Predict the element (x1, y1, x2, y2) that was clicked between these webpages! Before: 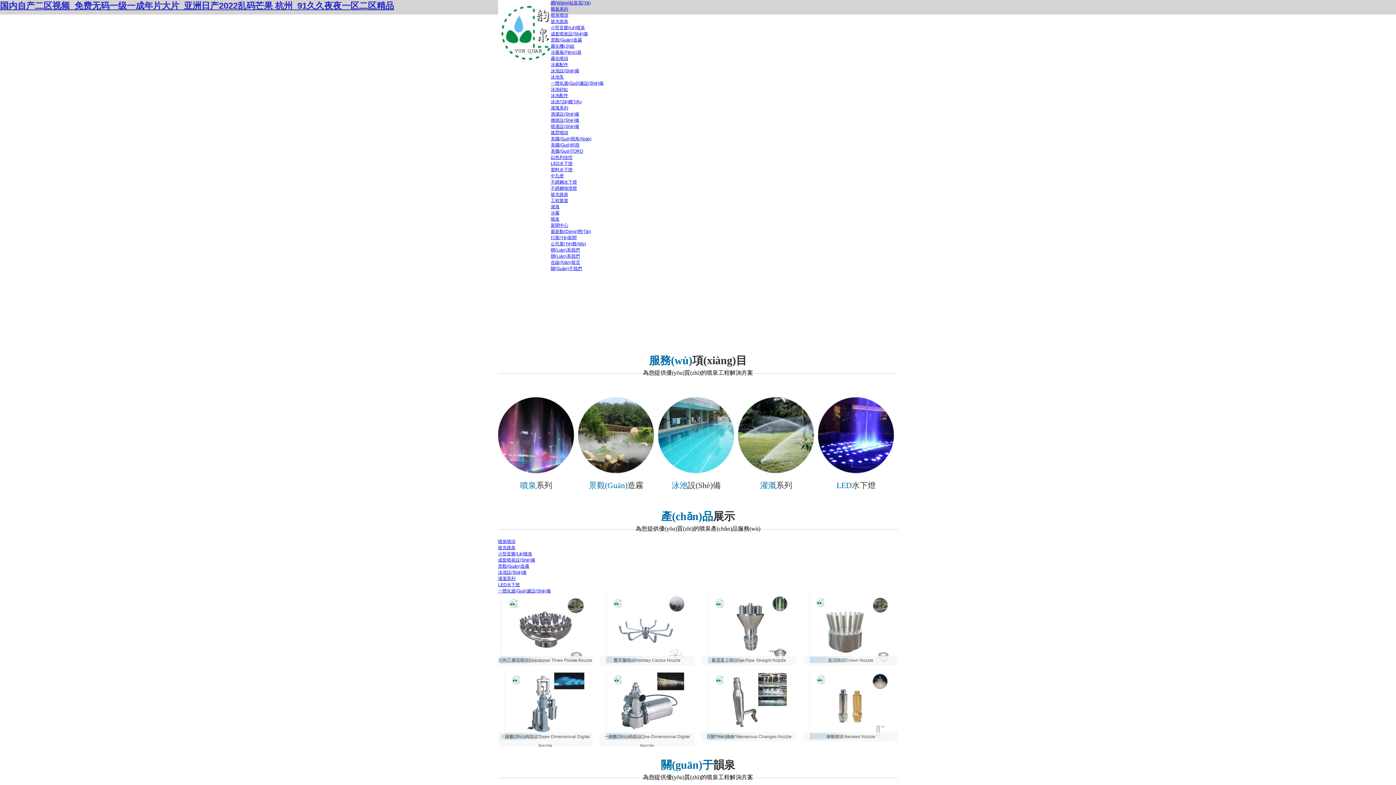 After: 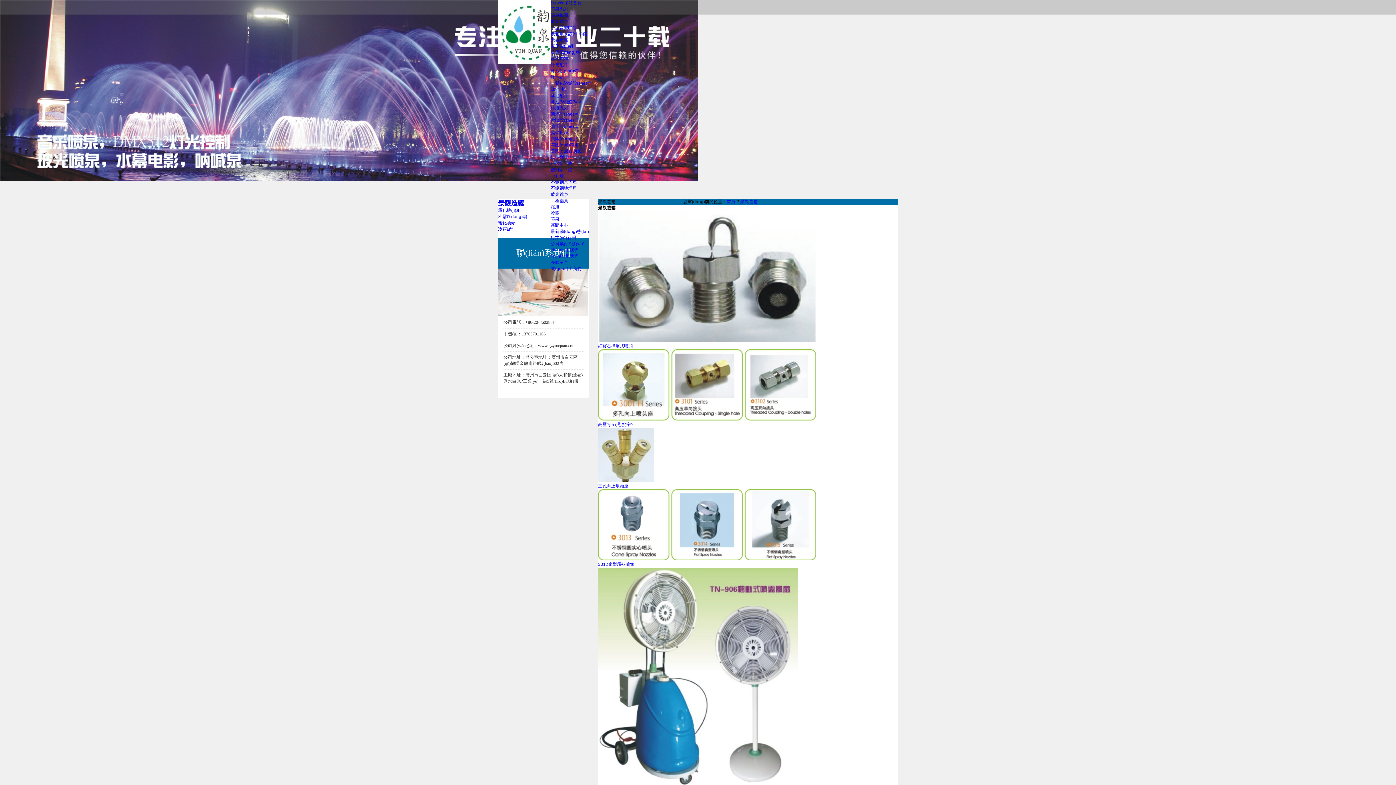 Action: bbox: (550, 37, 582, 42) label: 景觀(Guān)造霧